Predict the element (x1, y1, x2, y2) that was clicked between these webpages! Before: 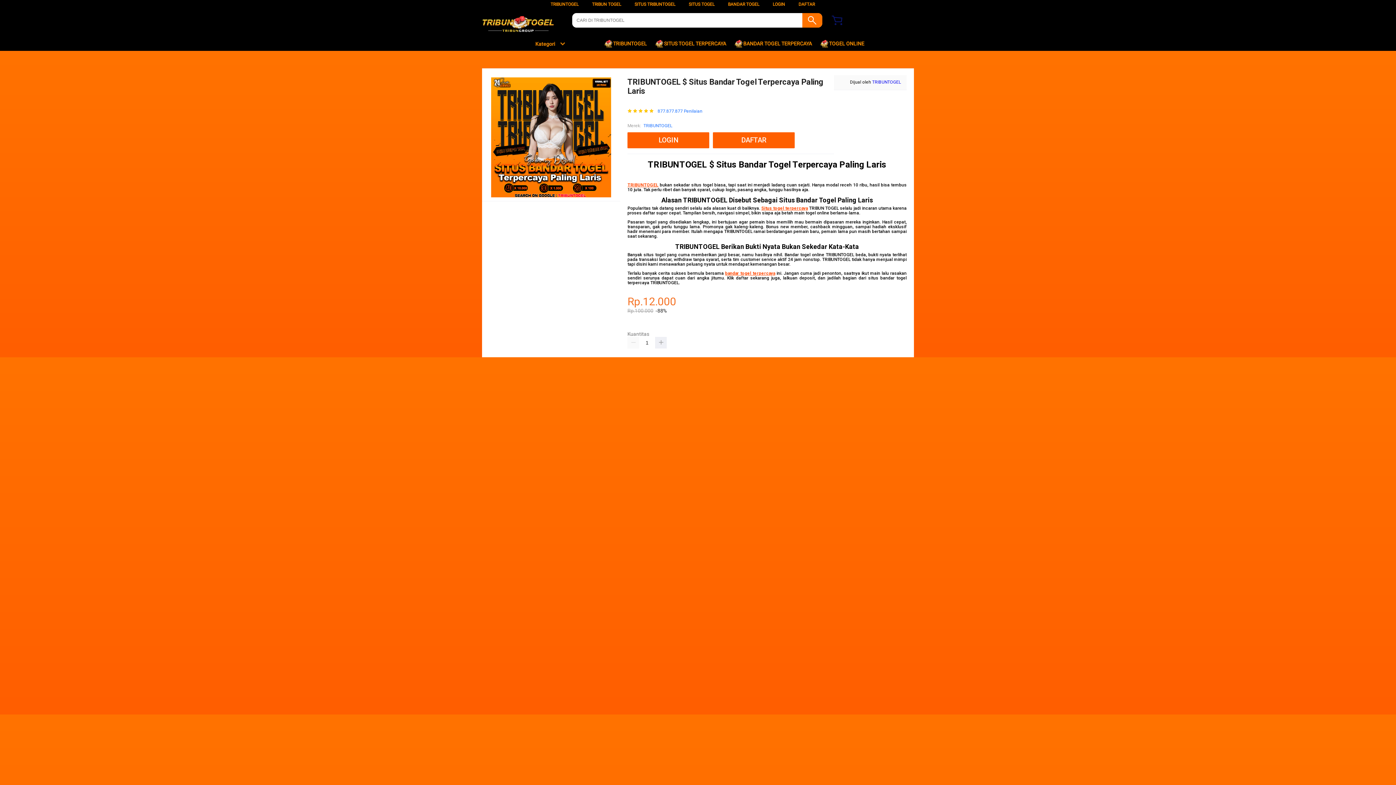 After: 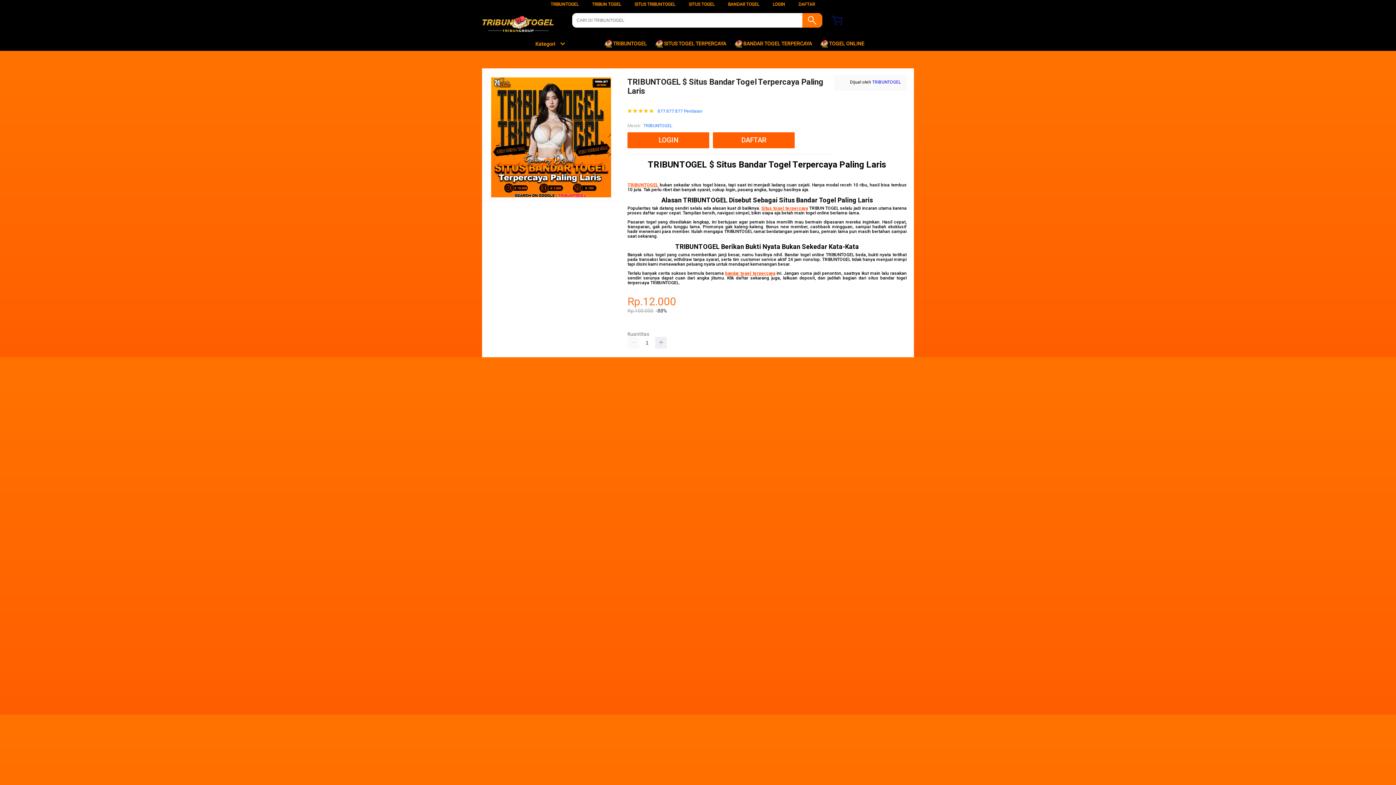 Action: label:  TOGEL ONLINE bbox: (820, 36, 868, 50)